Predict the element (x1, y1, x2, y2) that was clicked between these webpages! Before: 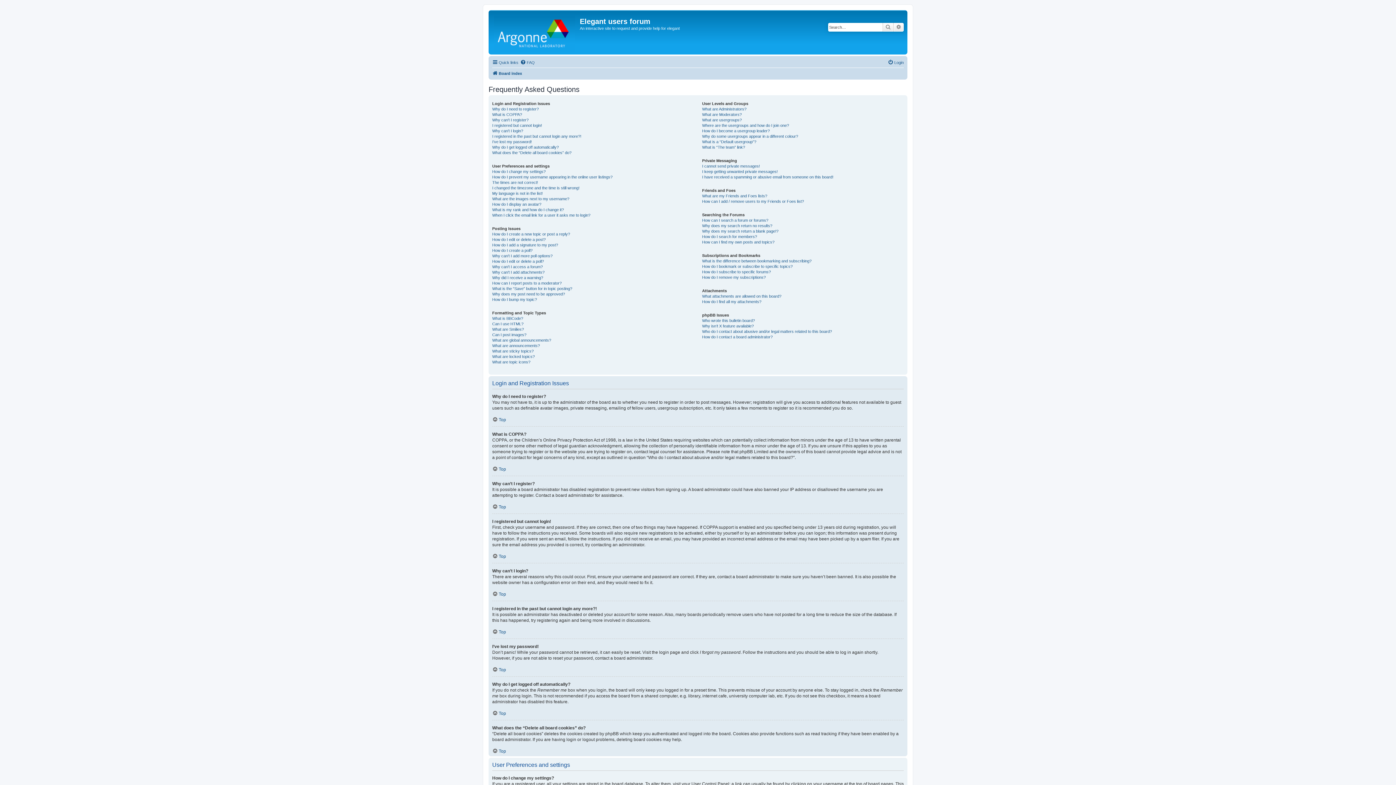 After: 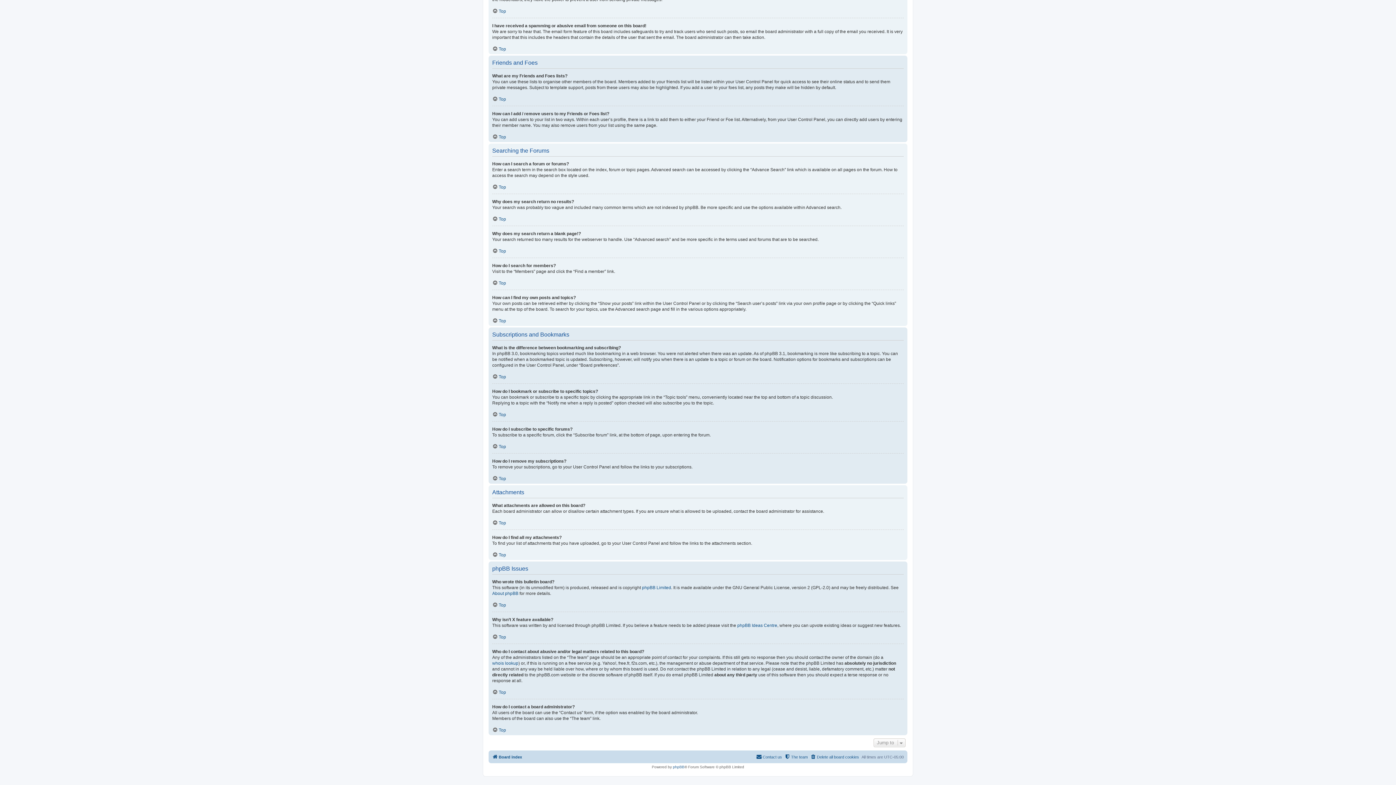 Action: bbox: (702, 264, 792, 269) label: How do I bookmark or subscribe to specific topics?